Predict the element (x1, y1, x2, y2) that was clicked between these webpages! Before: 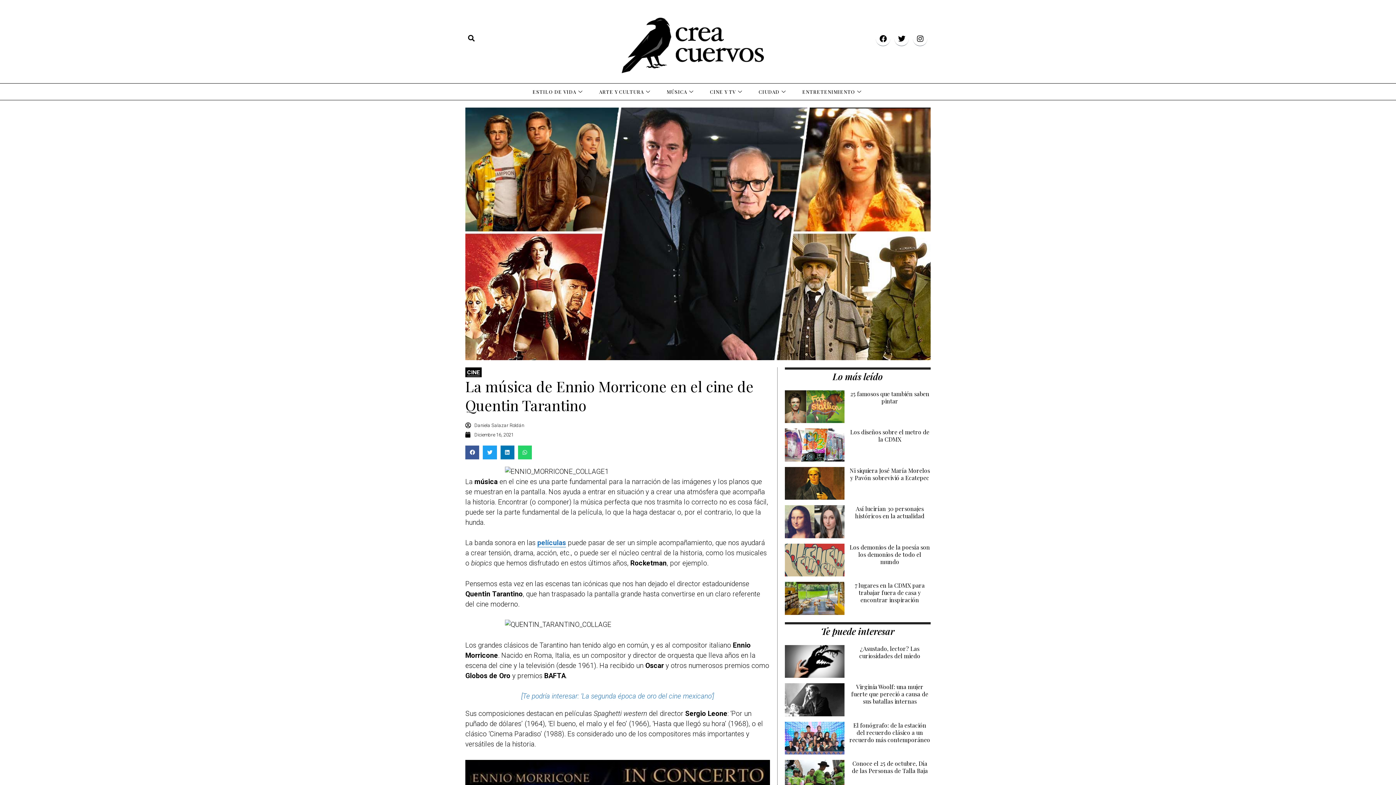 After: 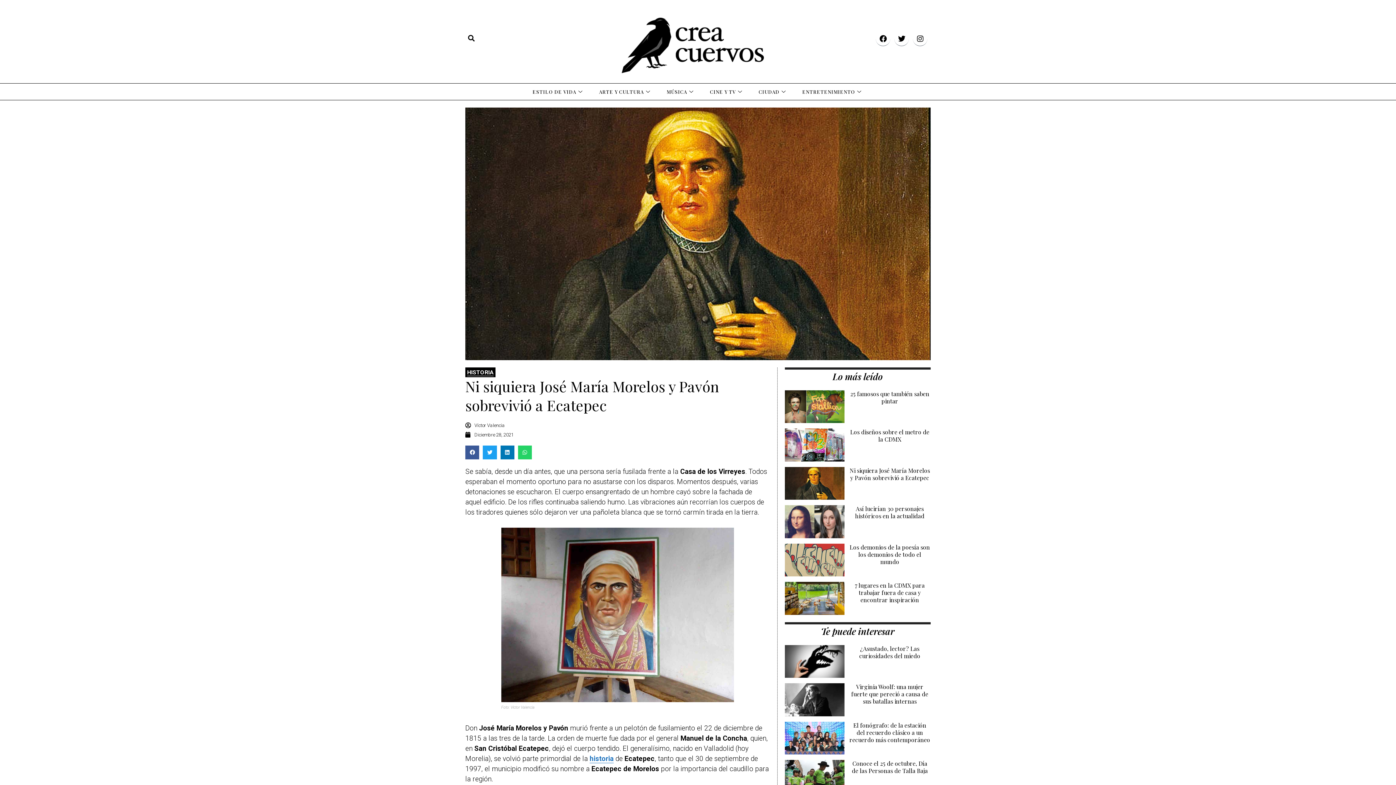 Action: bbox: (784, 467, 844, 500)